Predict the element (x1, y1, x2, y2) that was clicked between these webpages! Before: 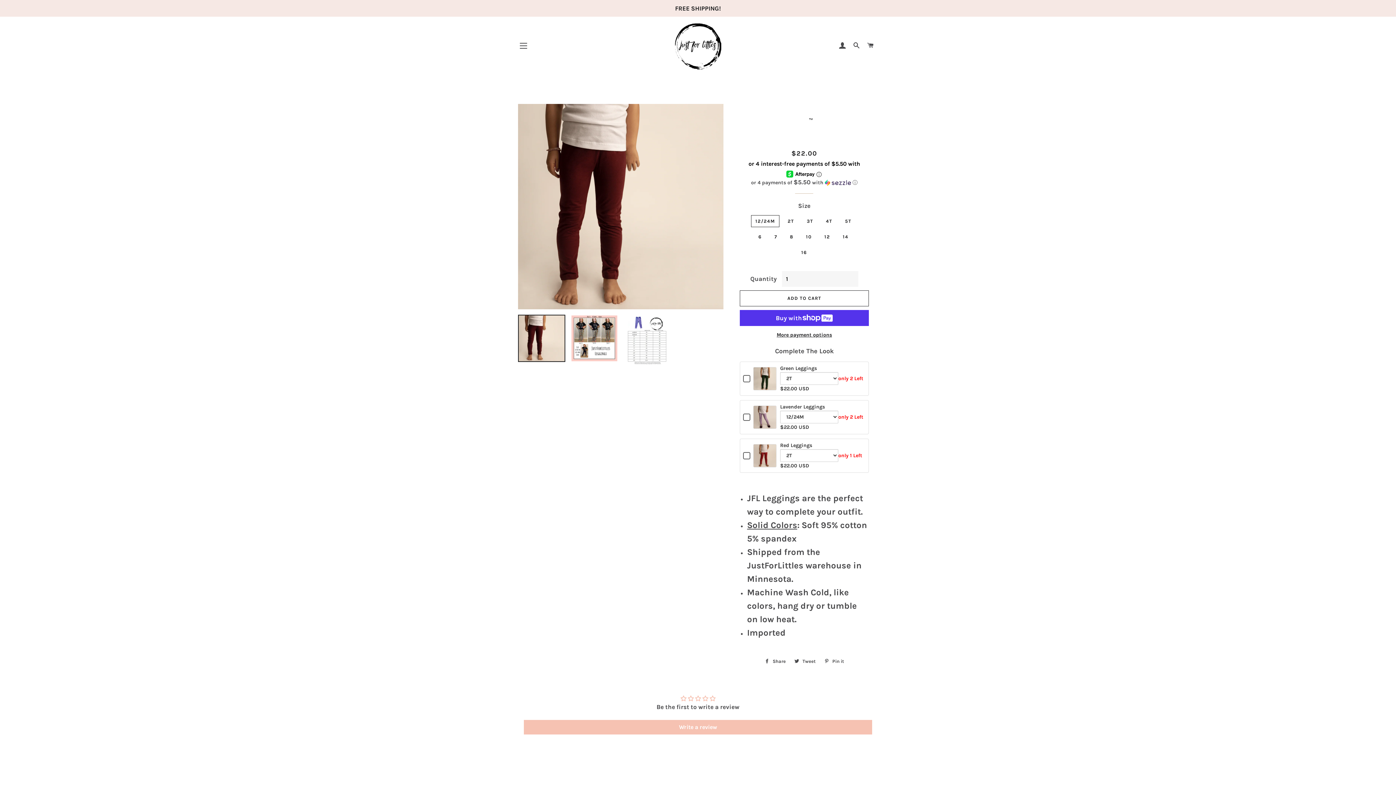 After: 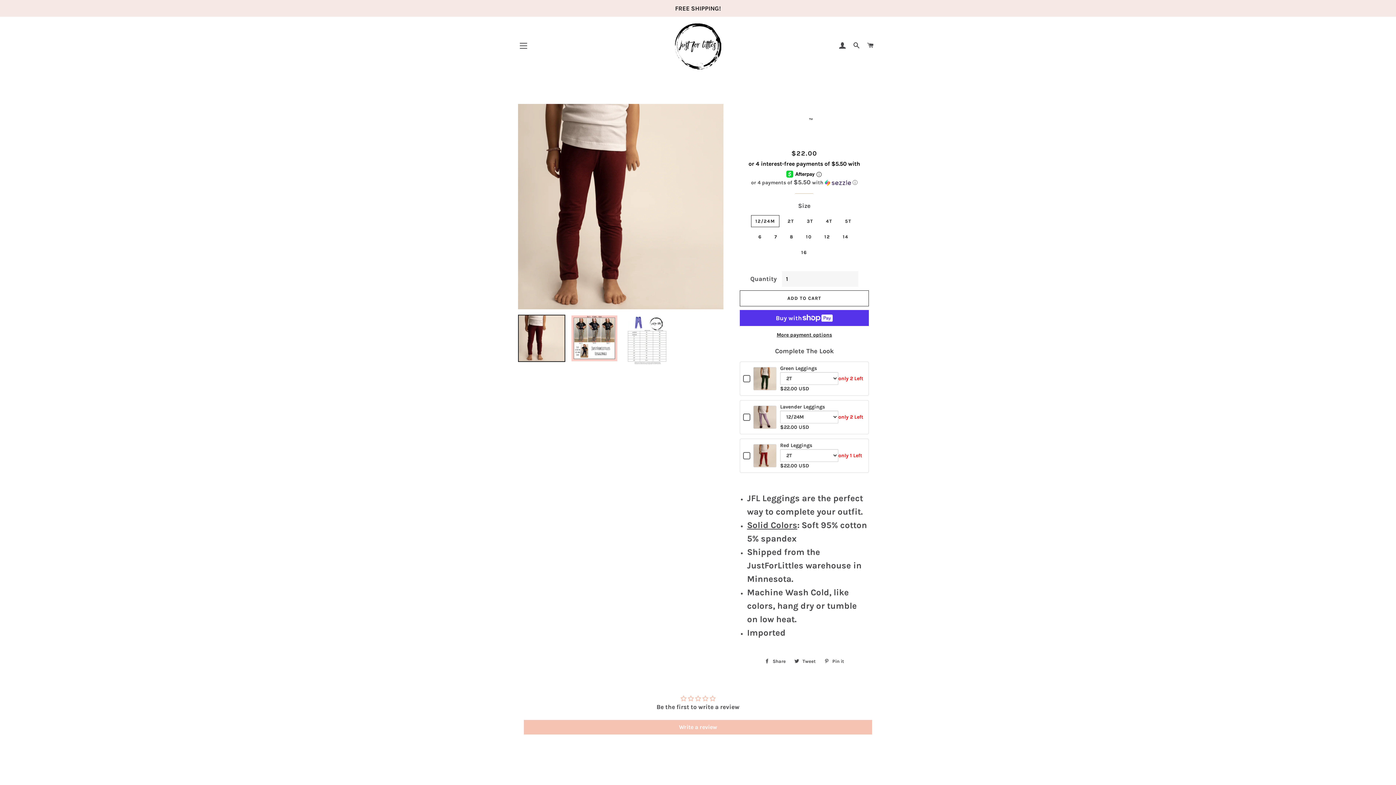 Action: bbox: (695, 675, 702, 681)